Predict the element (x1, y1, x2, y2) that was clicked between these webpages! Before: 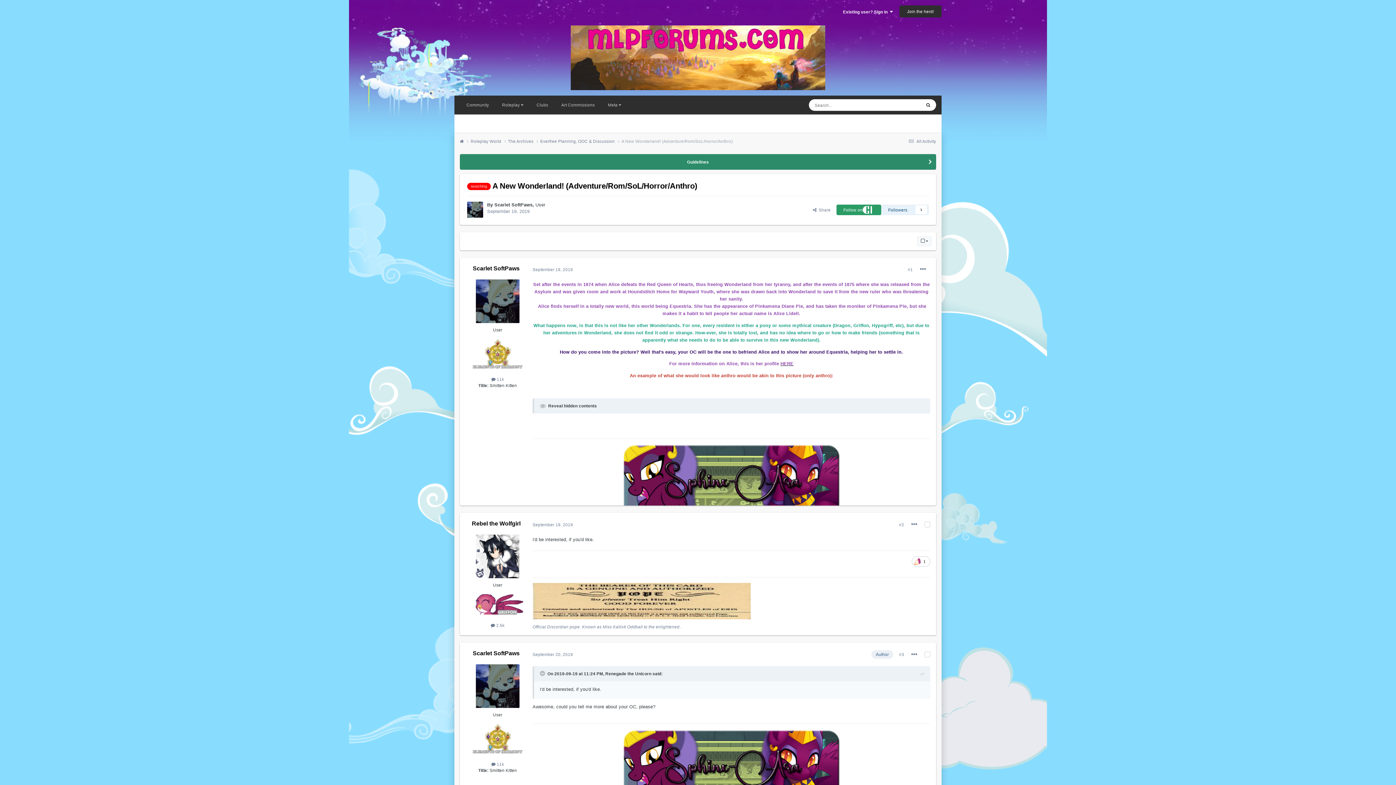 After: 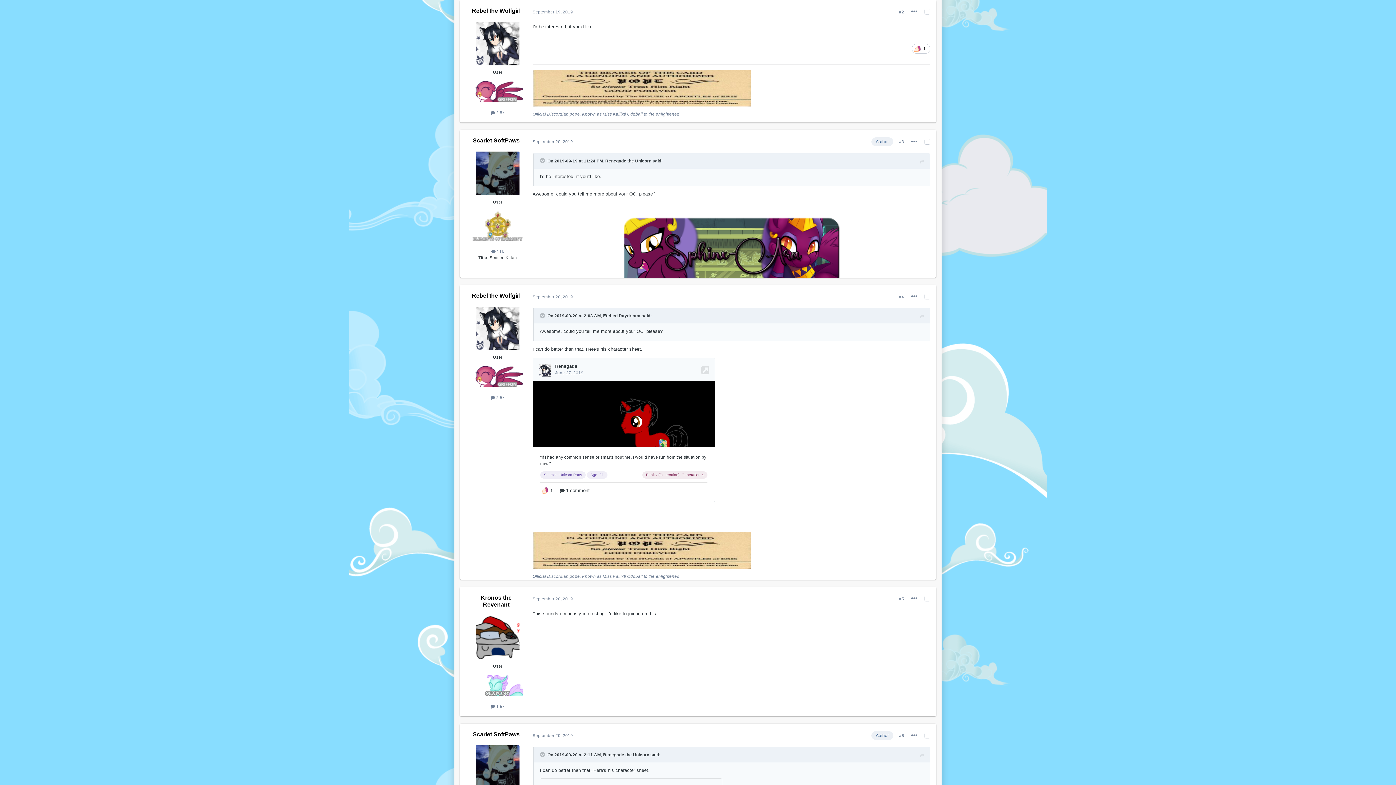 Action: bbox: (920, 670, 924, 679)